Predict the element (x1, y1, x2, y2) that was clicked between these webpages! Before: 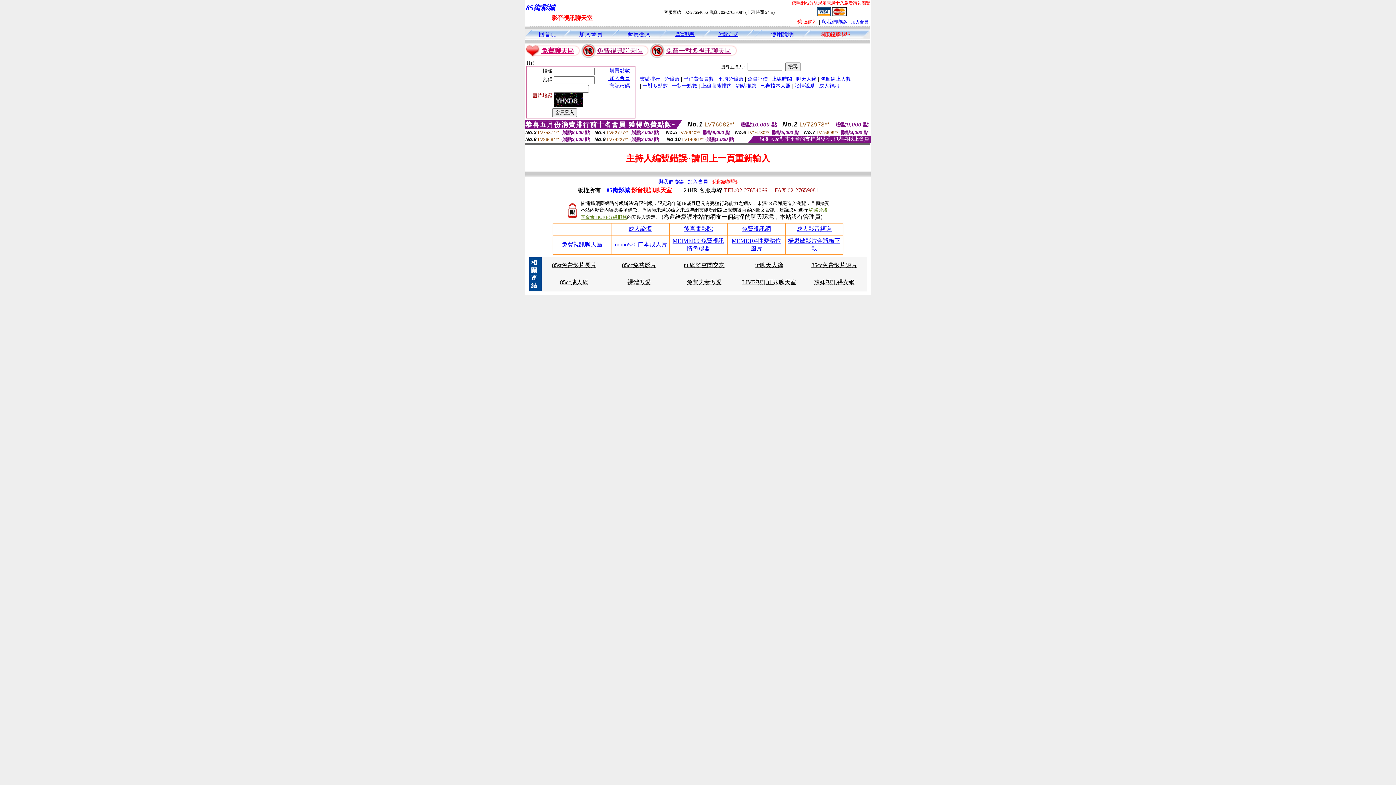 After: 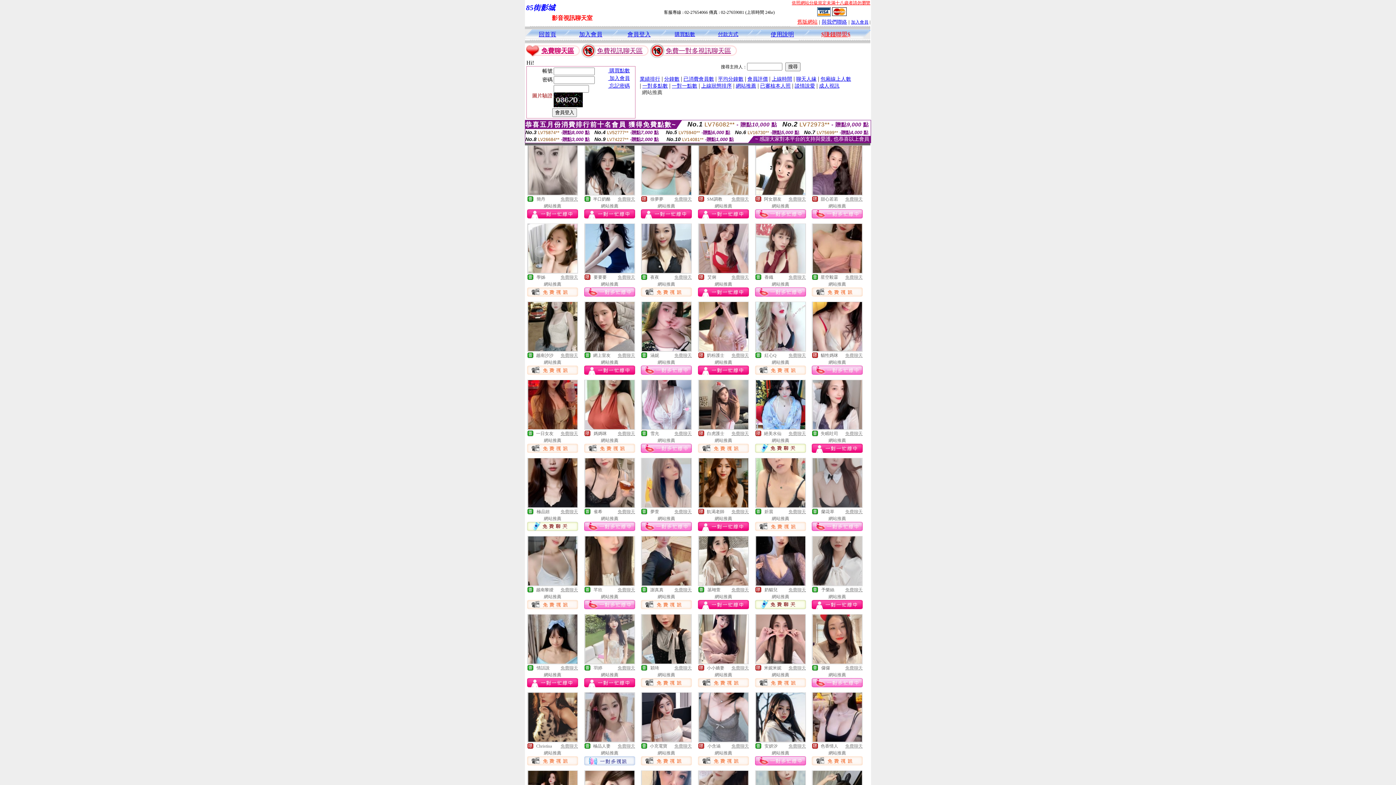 Action: label: 網站推薦 bbox: (736, 82, 756, 88)